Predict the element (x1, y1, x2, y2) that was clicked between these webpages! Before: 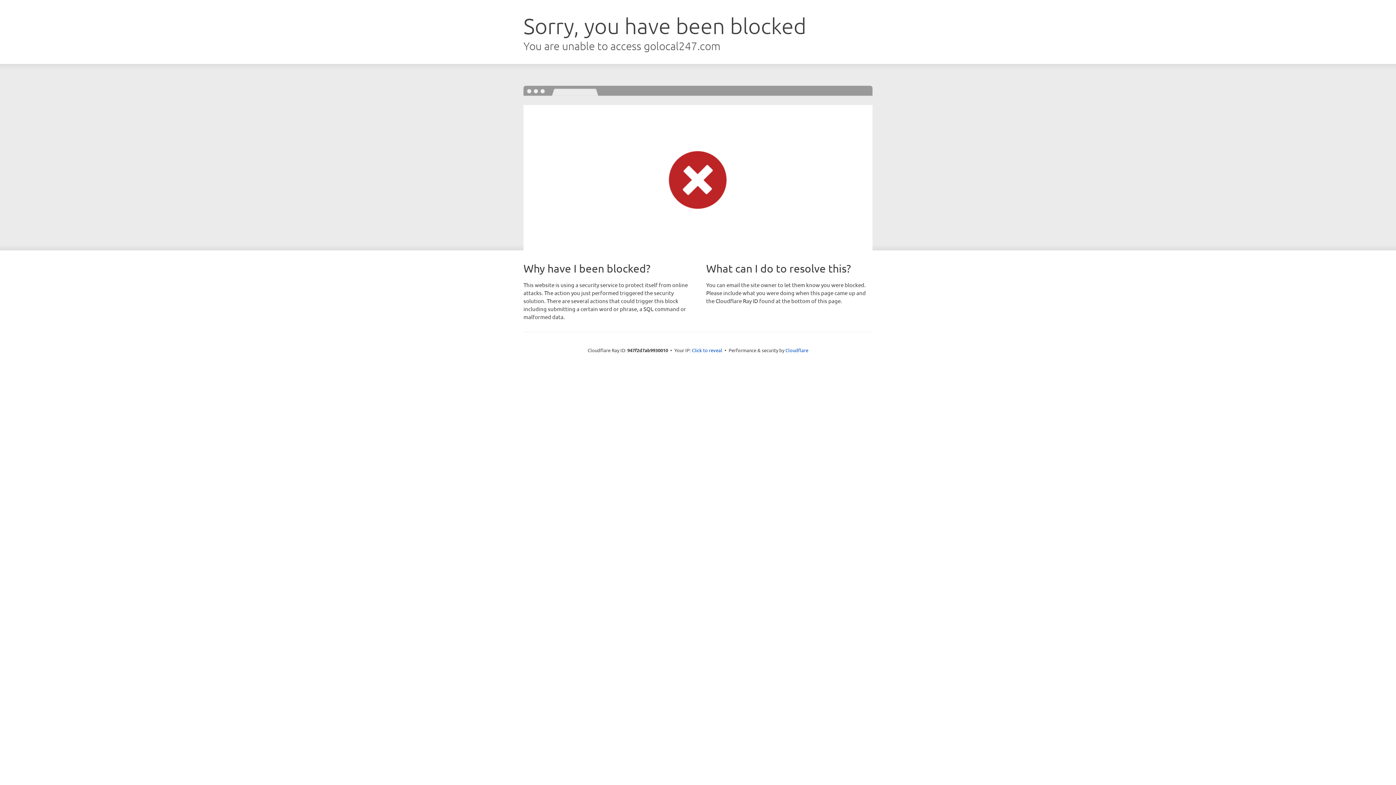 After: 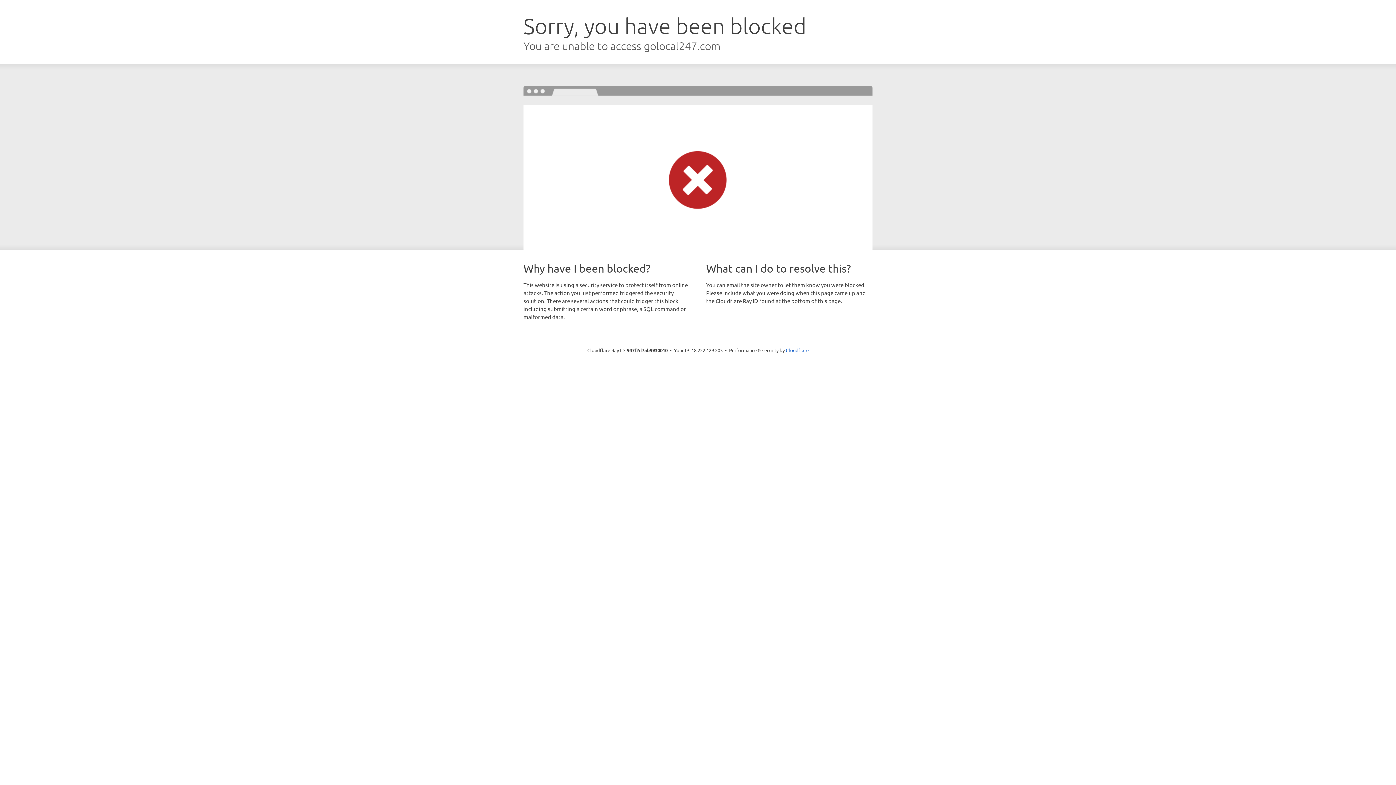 Action: label: Click to reveal bbox: (692, 346, 722, 353)